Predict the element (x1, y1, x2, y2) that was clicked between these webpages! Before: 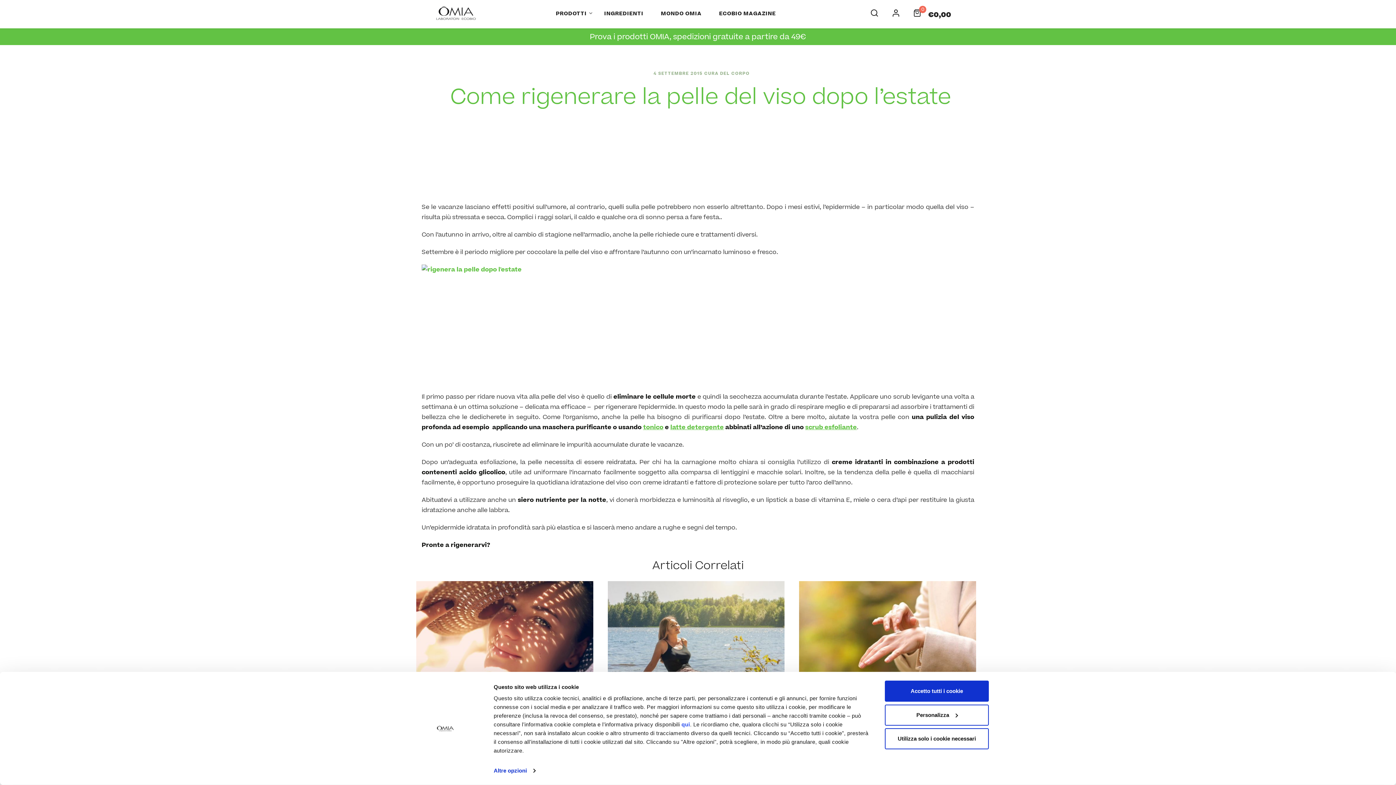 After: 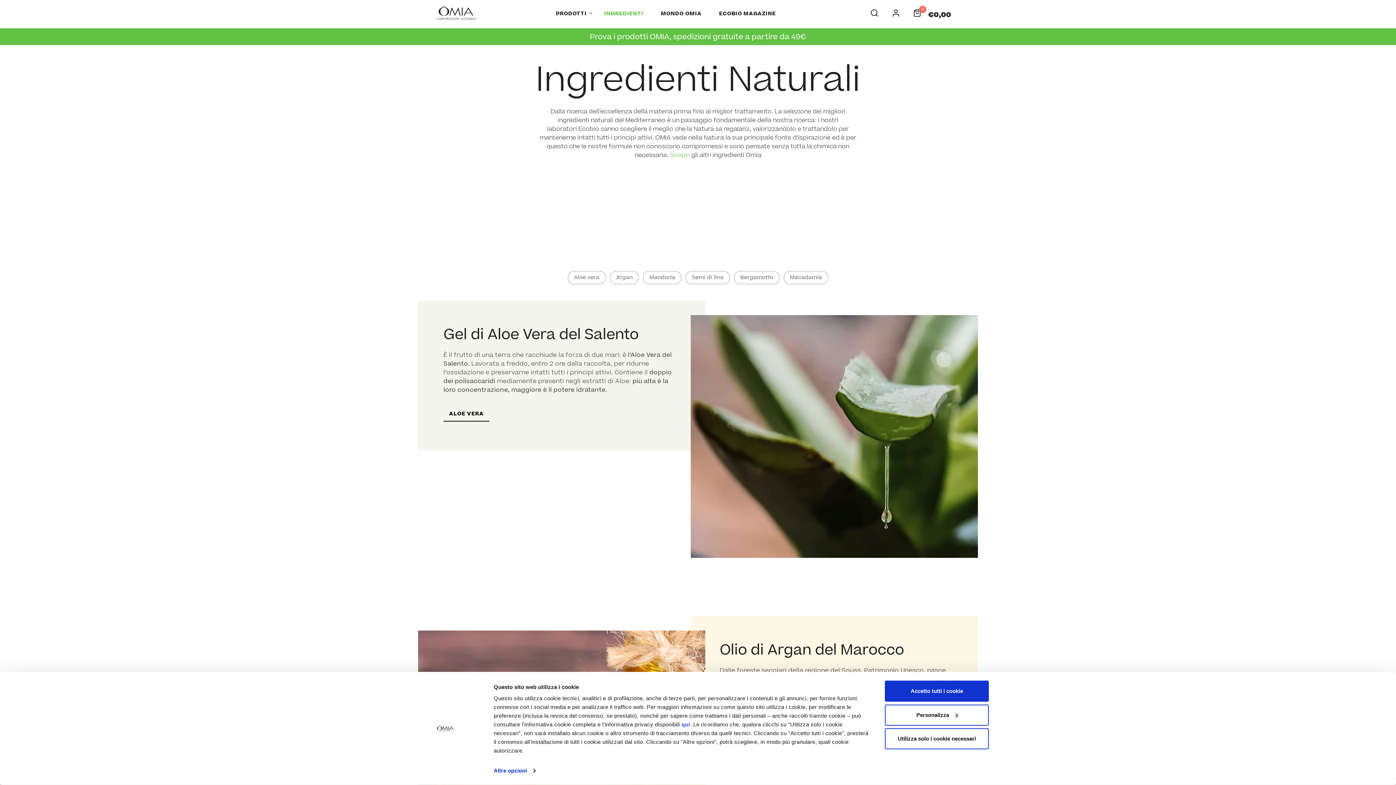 Action: label: INGREDIENTI bbox: (604, 9, 643, 17)